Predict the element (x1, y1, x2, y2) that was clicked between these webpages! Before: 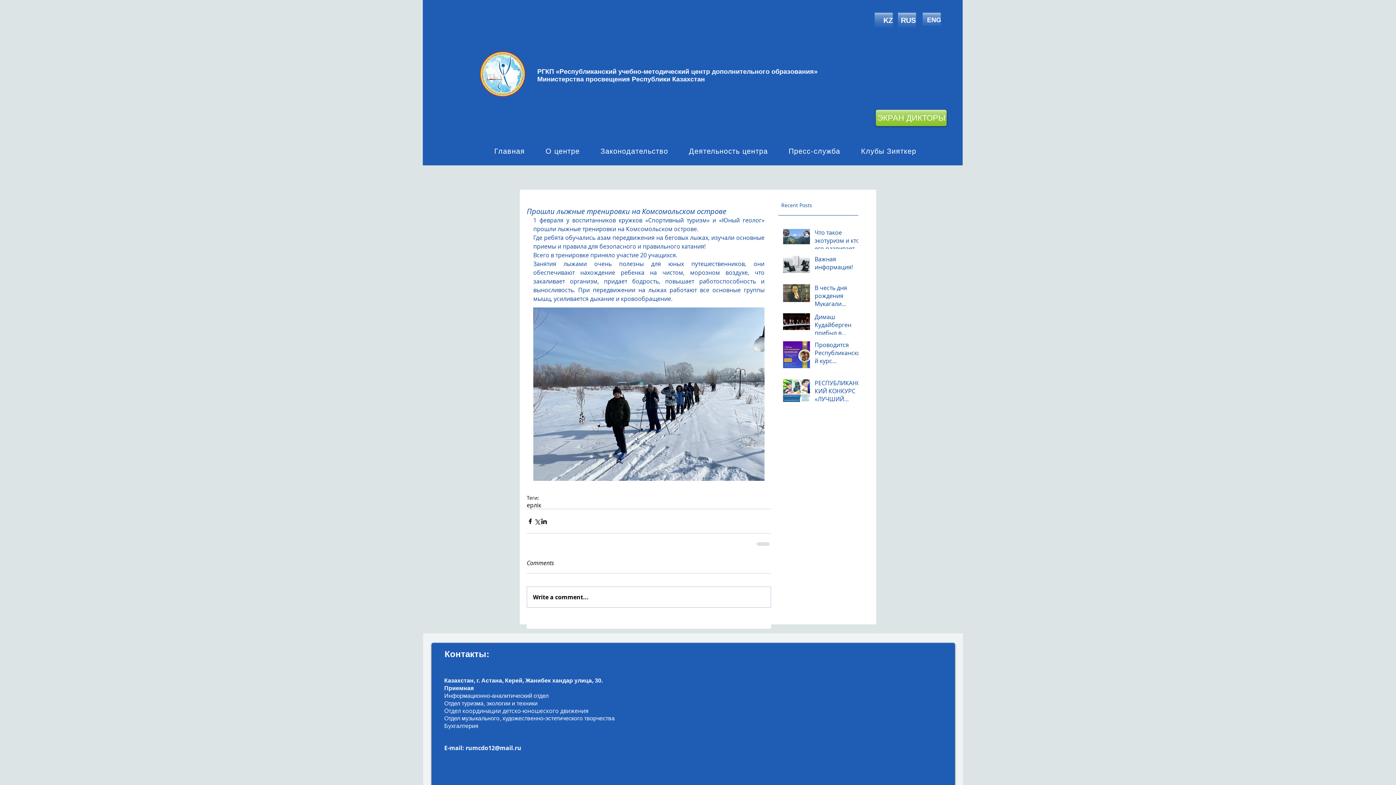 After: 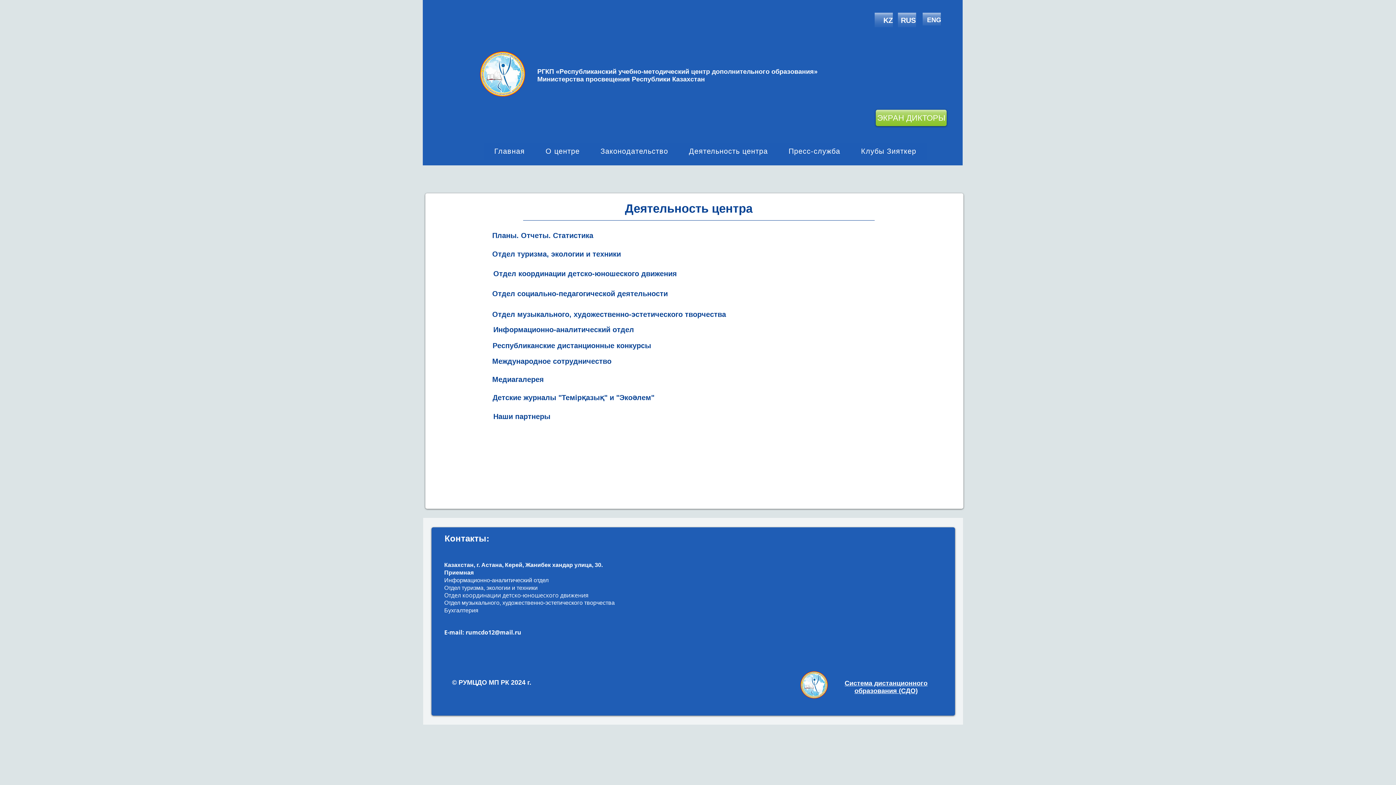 Action: label: Деятельность центра bbox: (678, 143, 778, 159)